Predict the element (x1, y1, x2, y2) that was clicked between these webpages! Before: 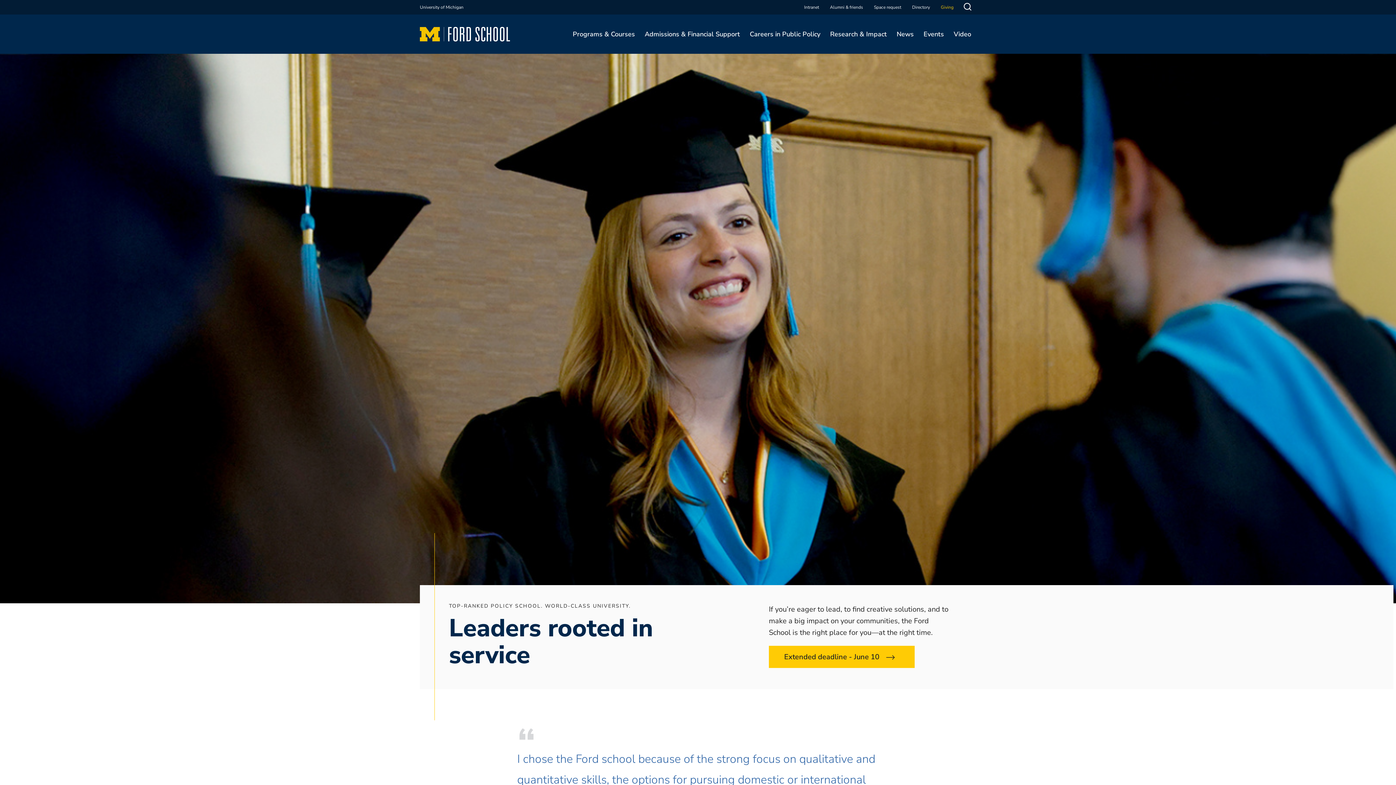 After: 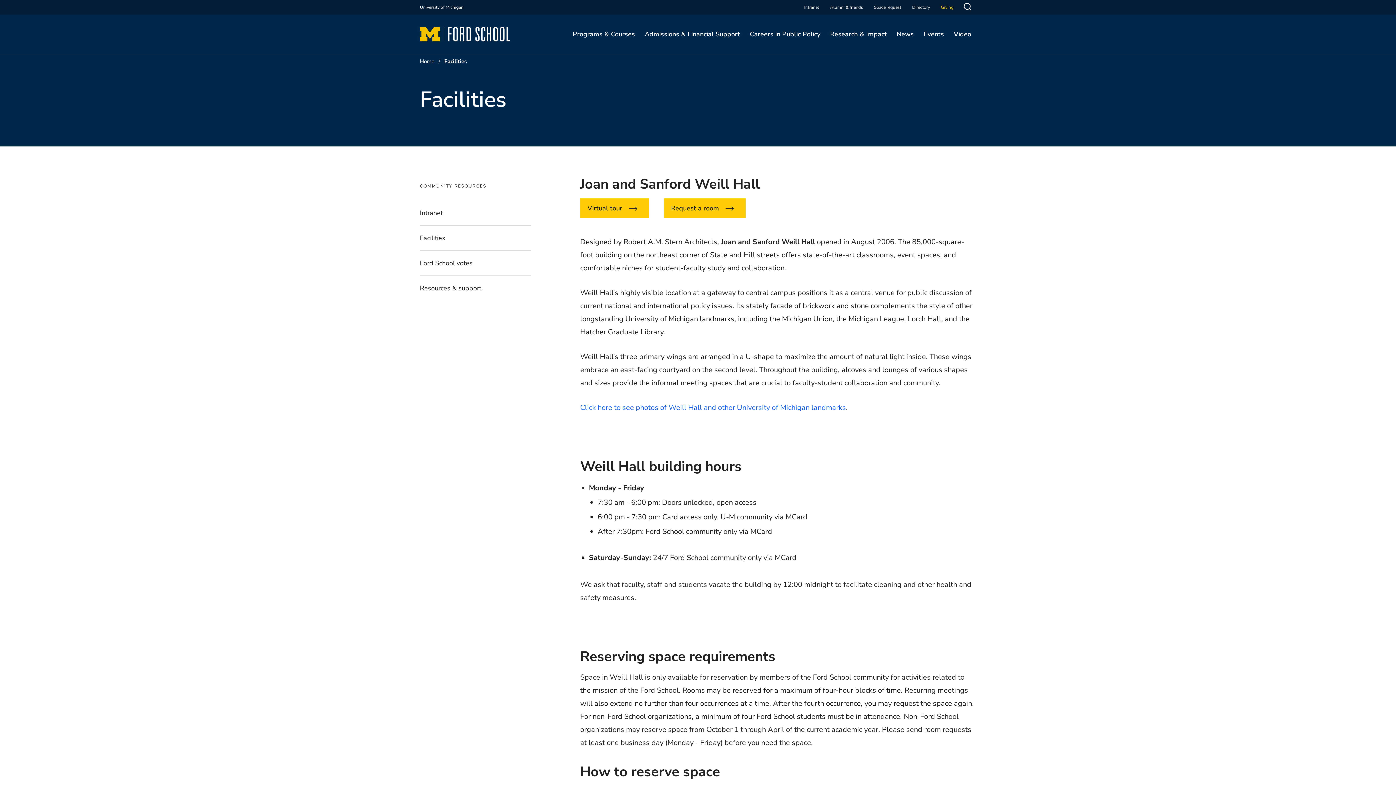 Action: bbox: (874, 3, 901, 10) label: Space request